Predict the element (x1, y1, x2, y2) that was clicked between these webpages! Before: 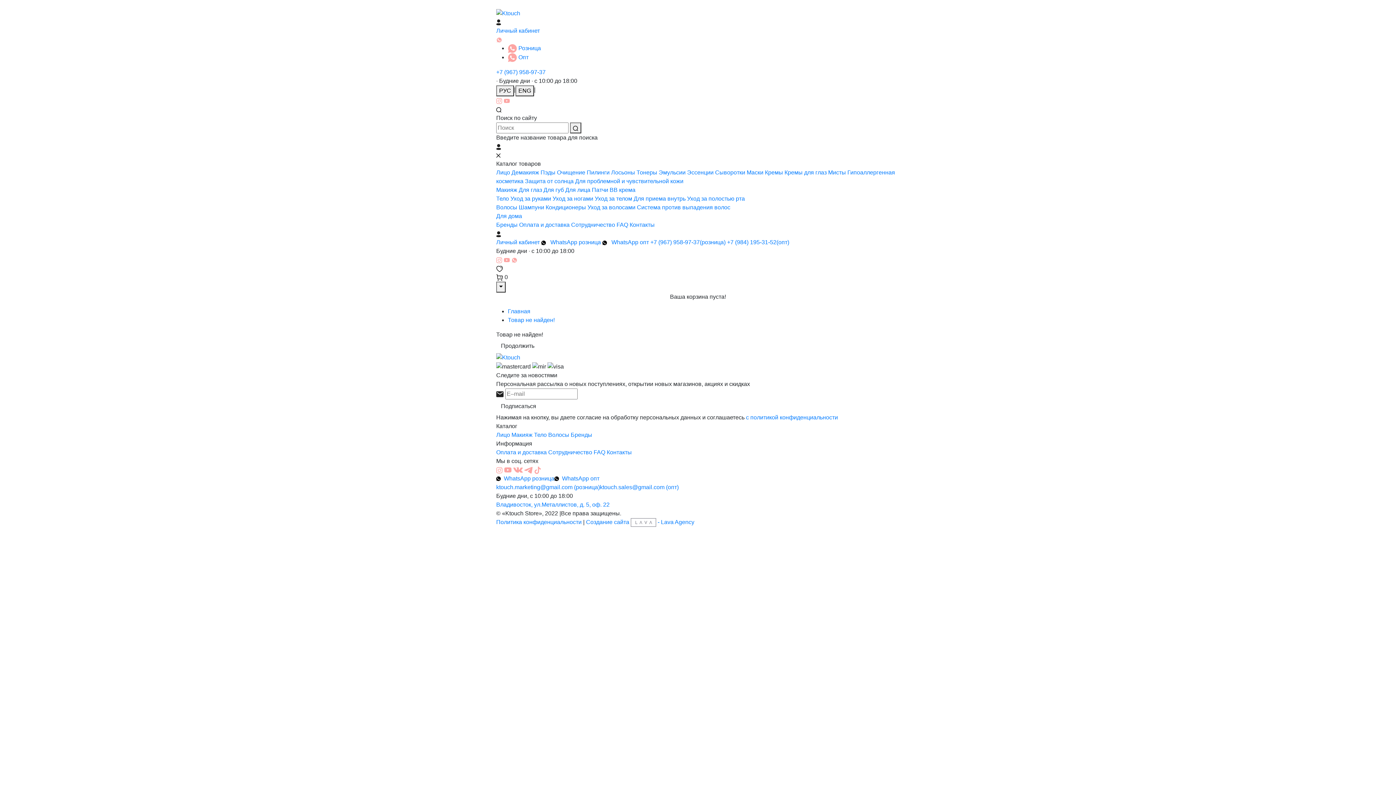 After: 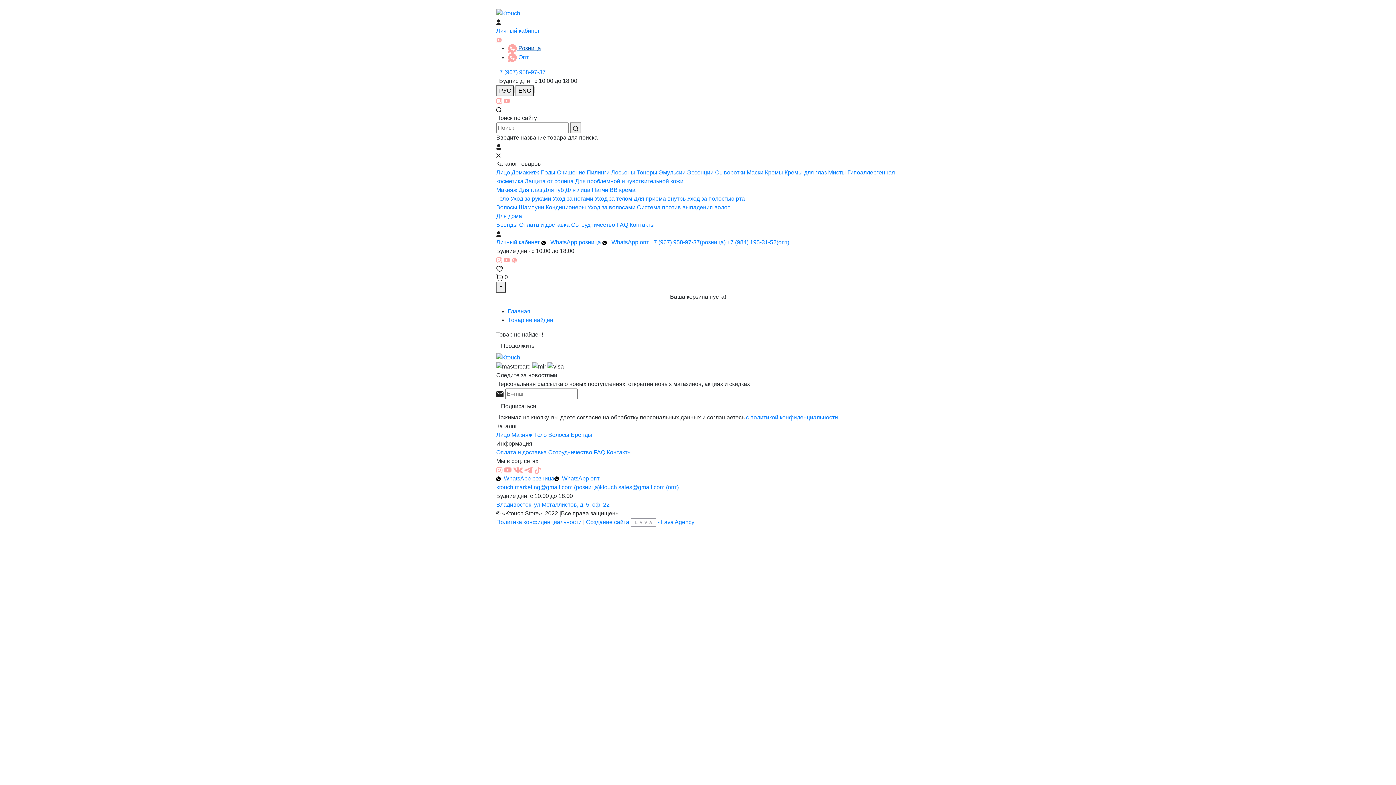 Action: label:  Розница bbox: (508, 45, 541, 51)